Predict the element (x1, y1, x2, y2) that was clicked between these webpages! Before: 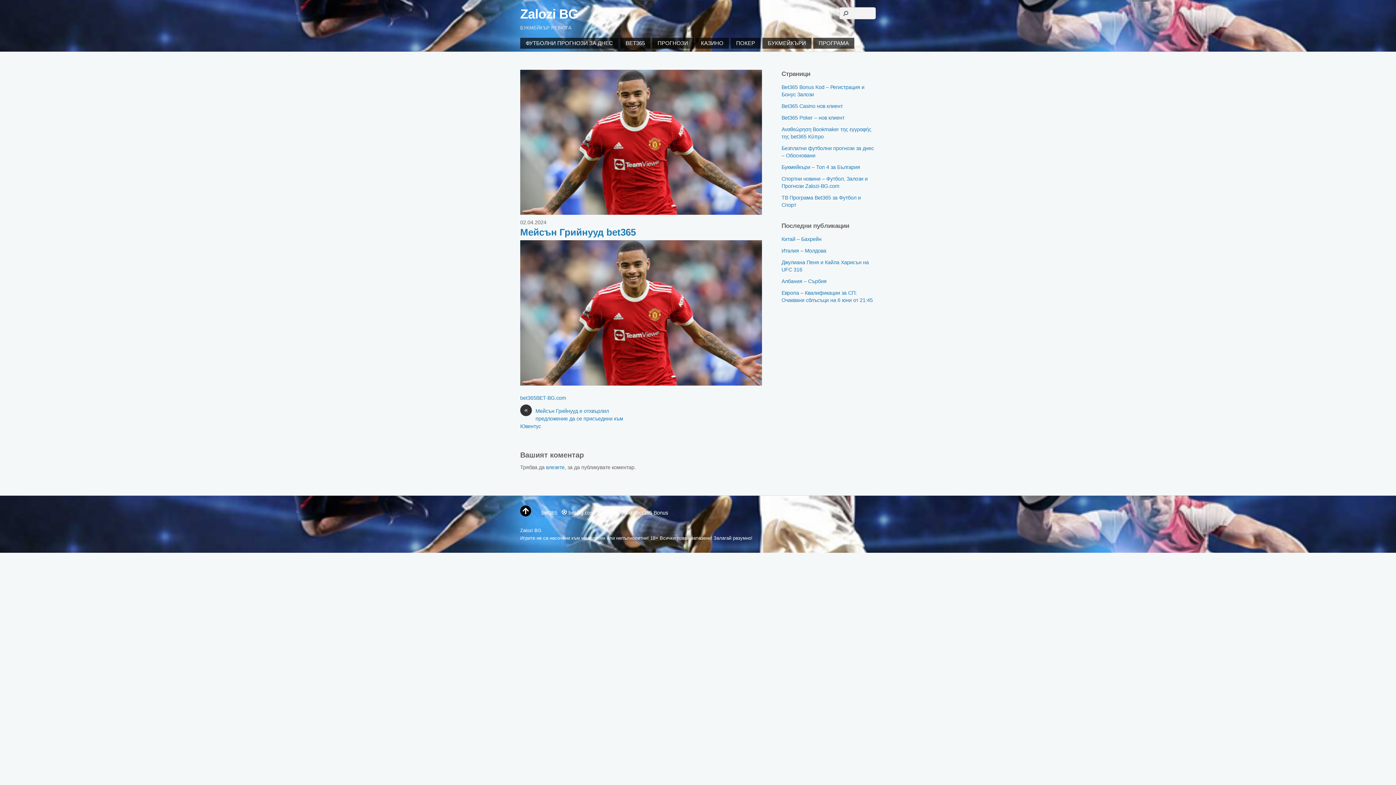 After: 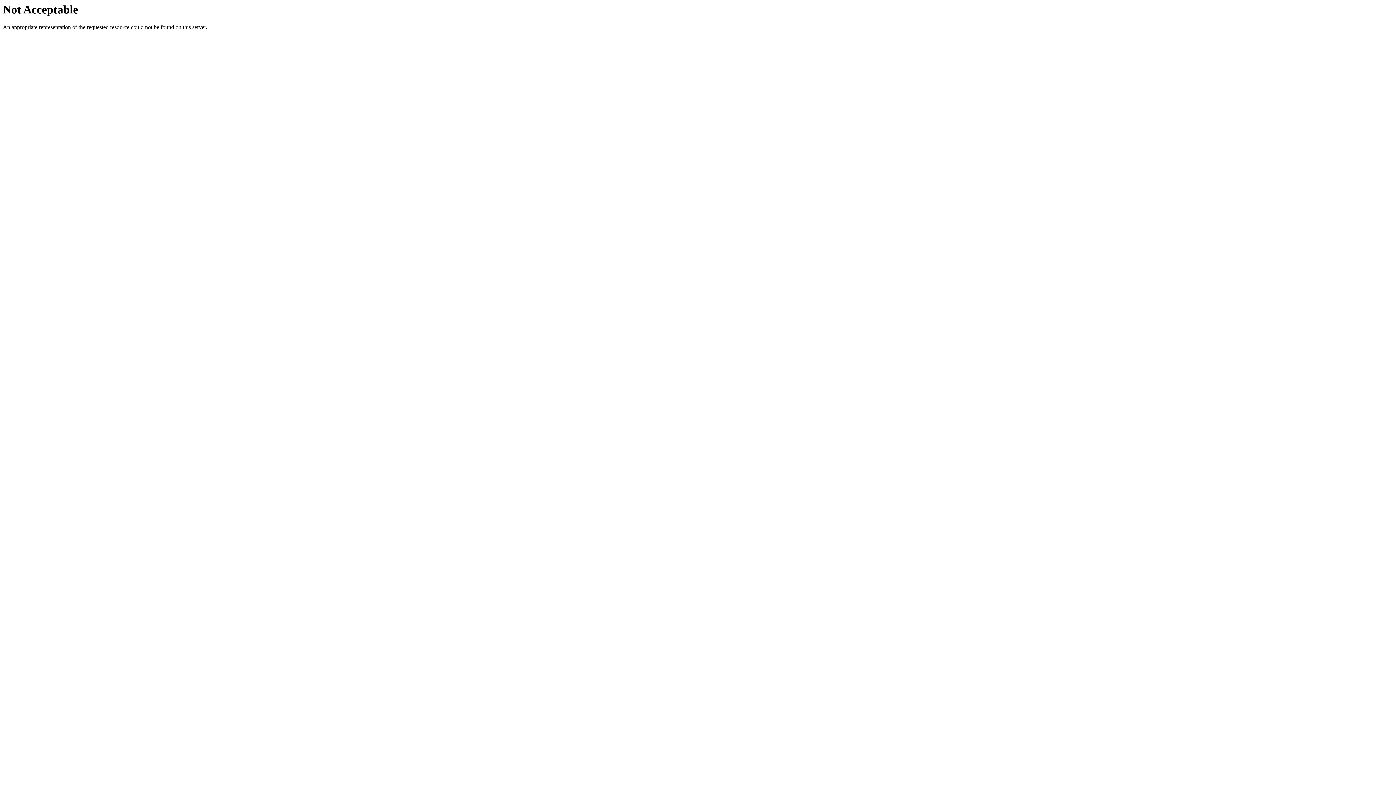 Action: label: BET-BG.com bbox: (536, 395, 566, 400)